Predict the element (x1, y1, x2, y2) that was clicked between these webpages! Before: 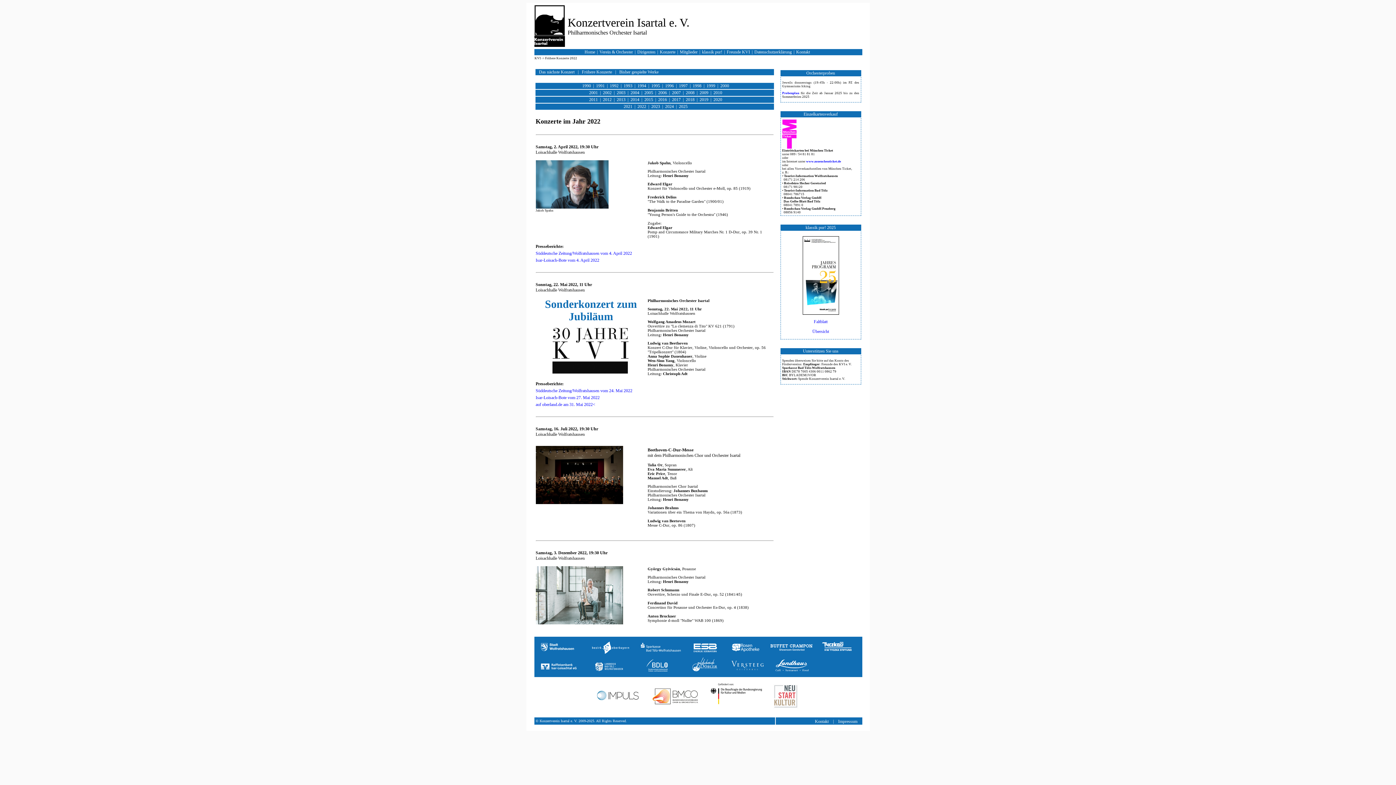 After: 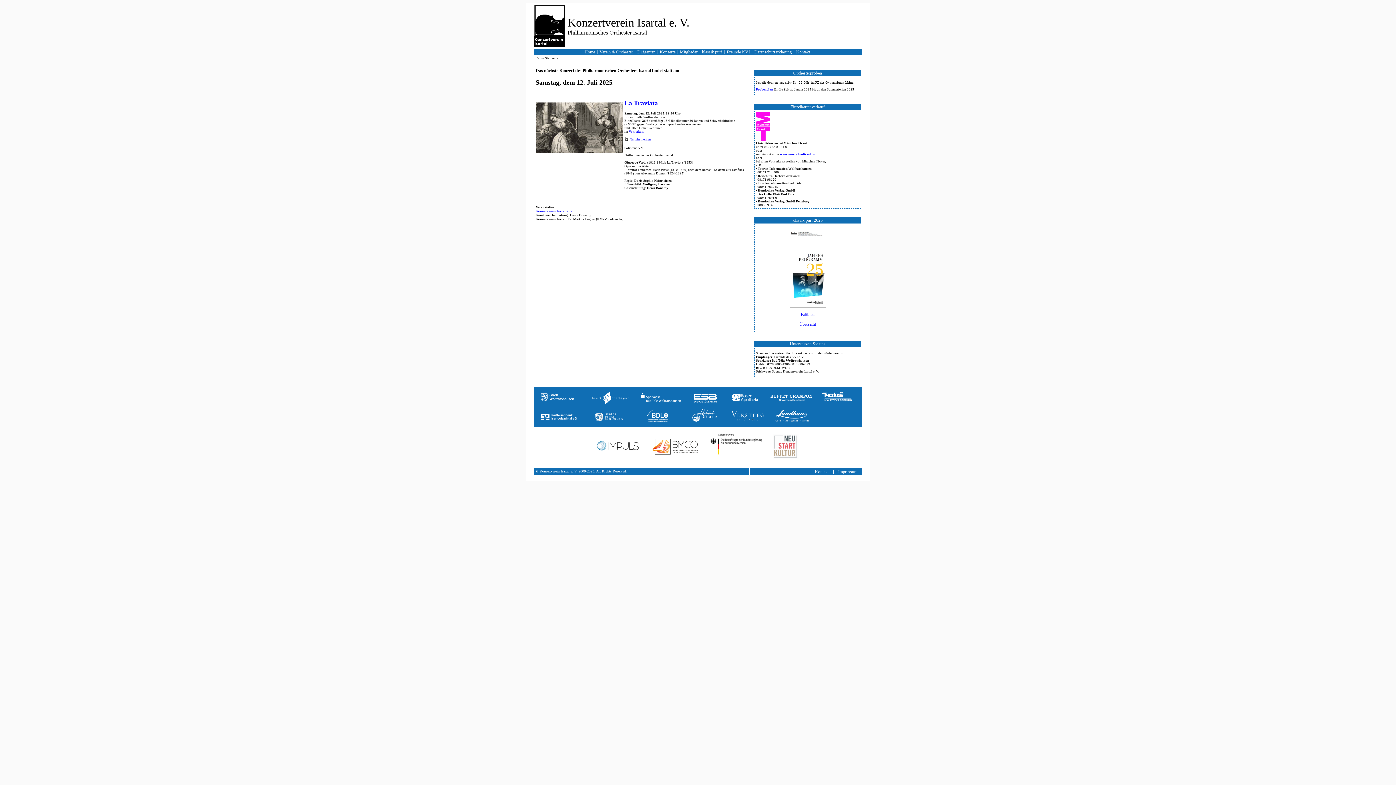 Action: bbox: (534, 56, 540, 60) label: KVI